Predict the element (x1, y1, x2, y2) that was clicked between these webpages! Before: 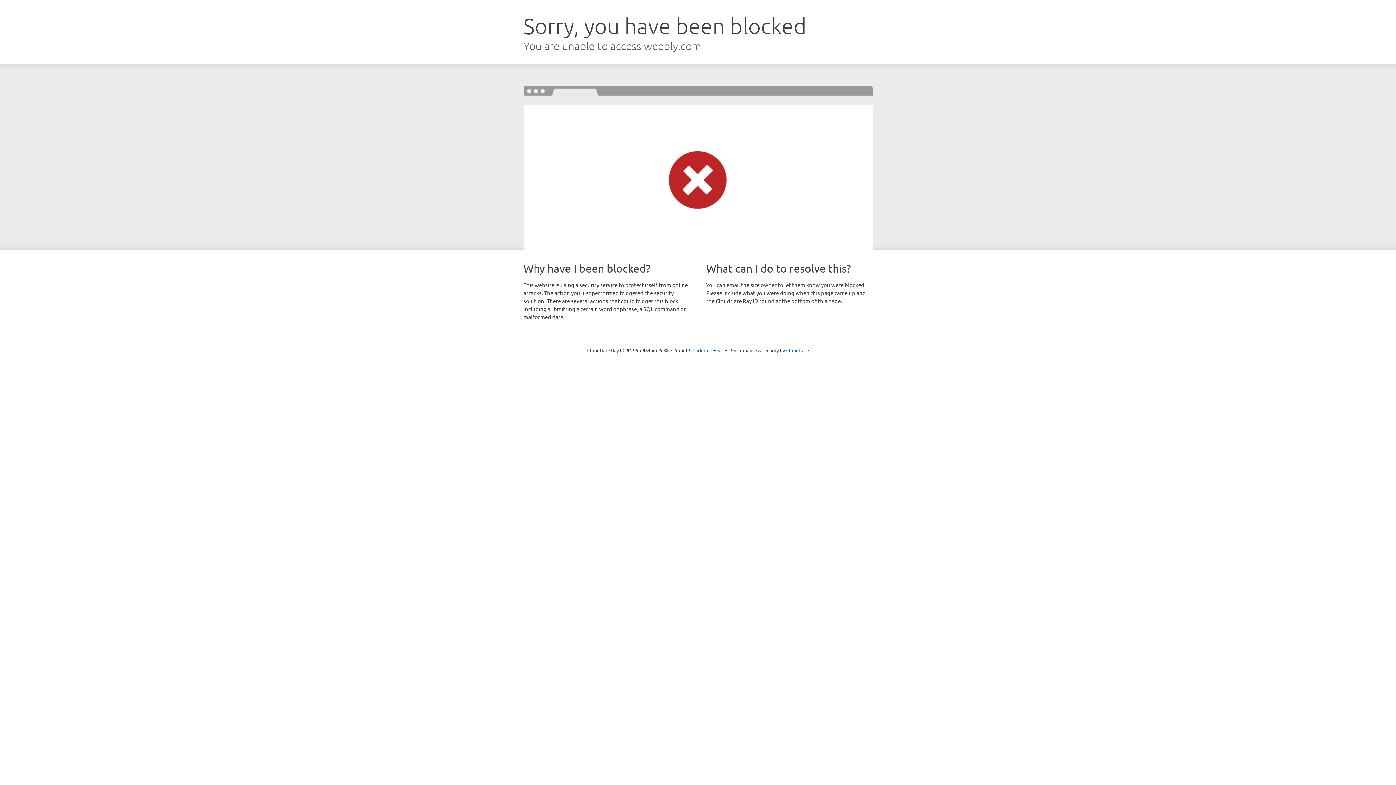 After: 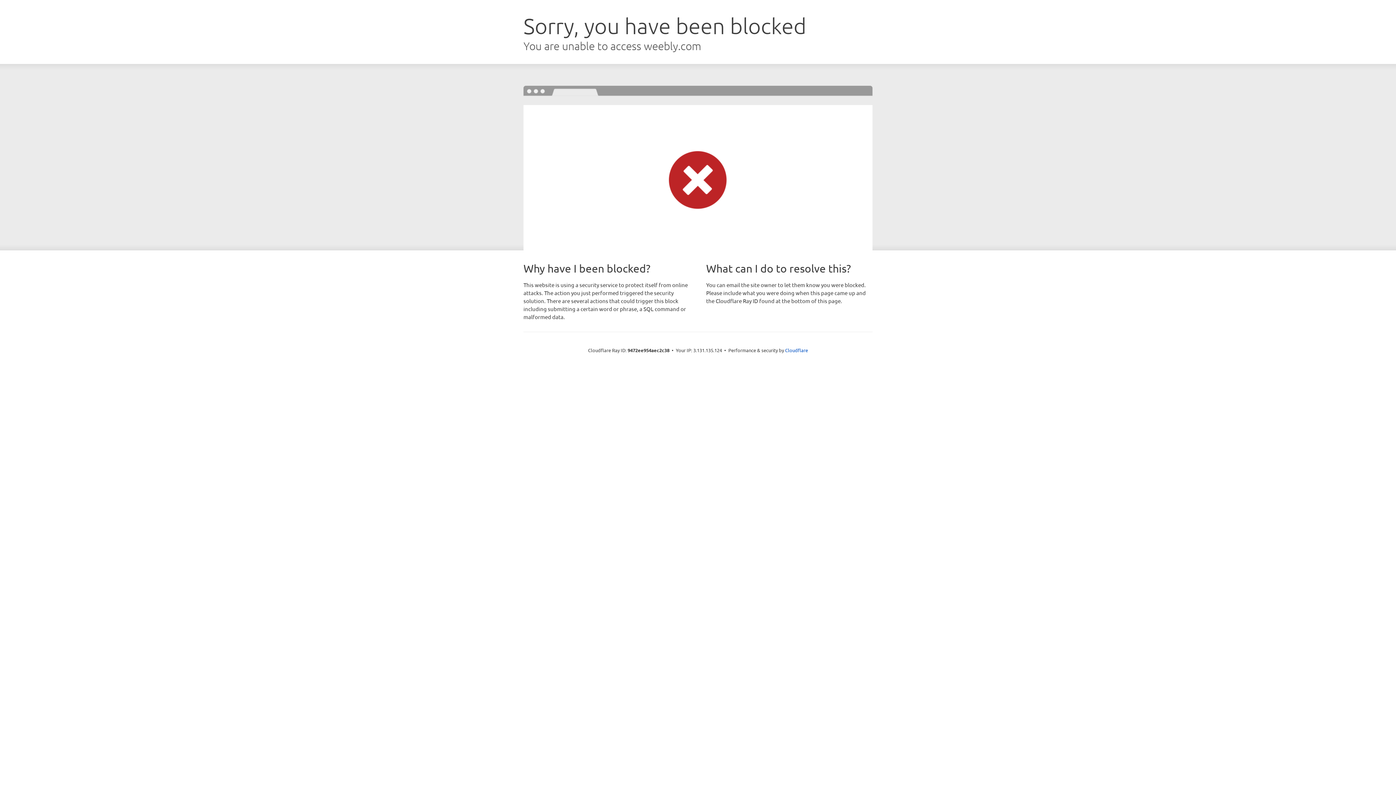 Action: bbox: (692, 346, 723, 353) label: Click to reveal